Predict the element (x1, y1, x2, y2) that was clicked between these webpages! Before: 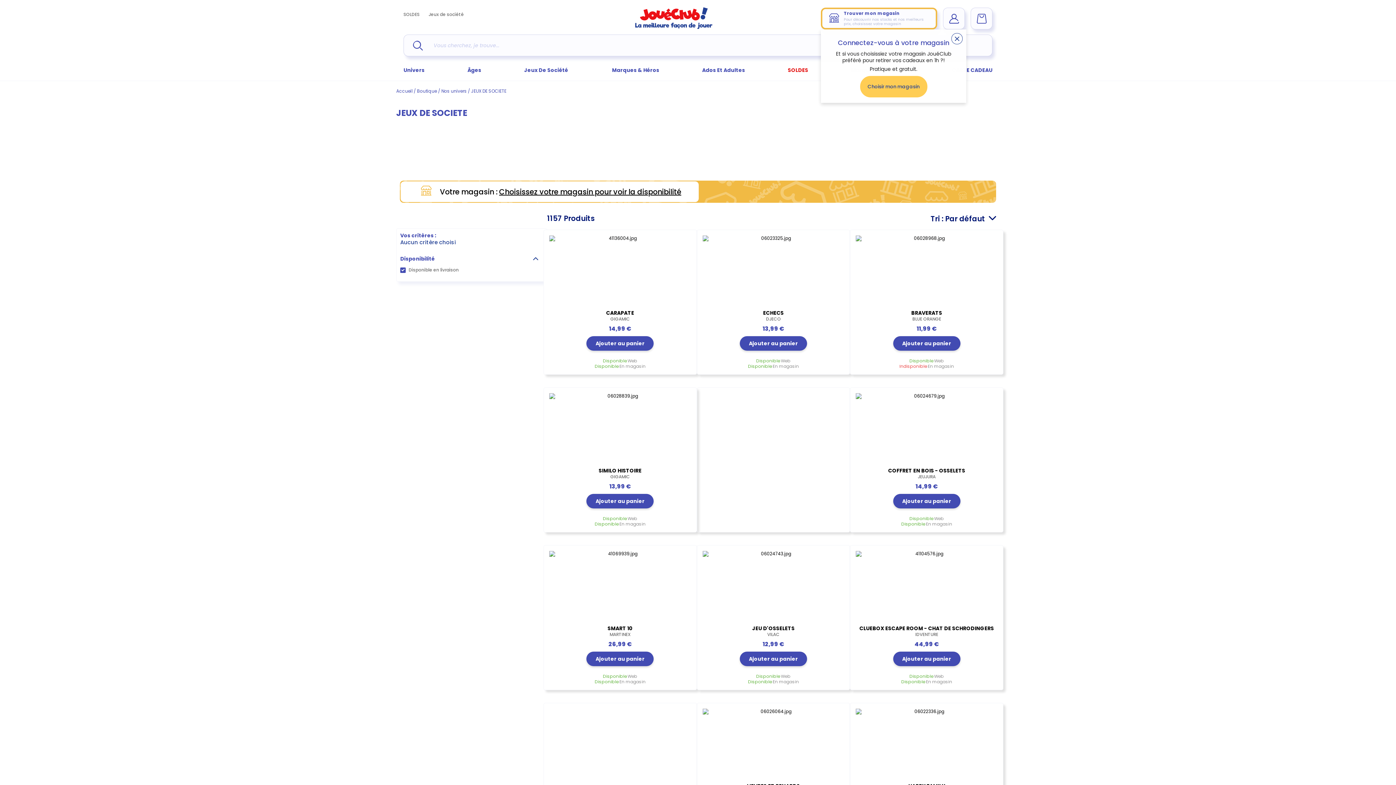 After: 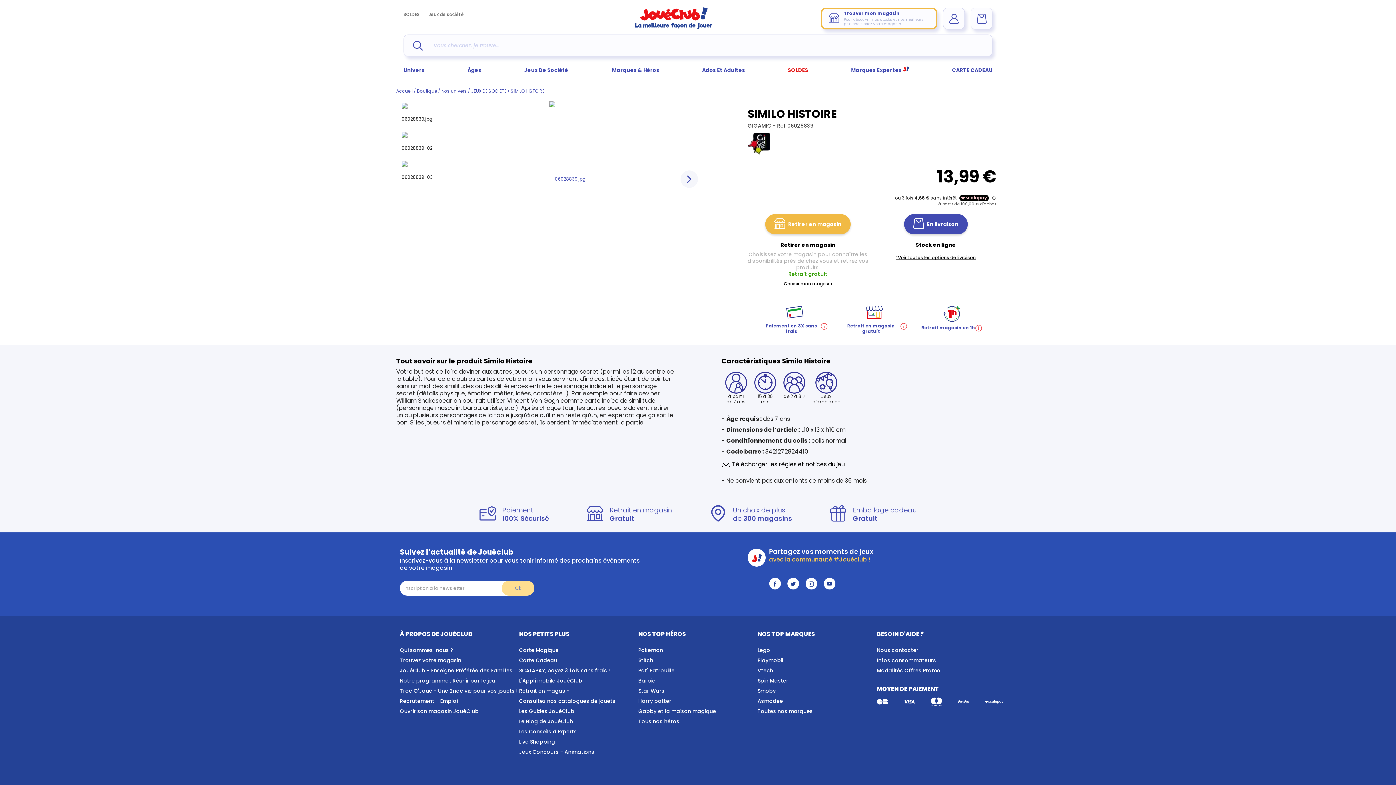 Action: label: SIMILO HISTOIRE
GIGAMIC bbox: (549, 467, 691, 479)